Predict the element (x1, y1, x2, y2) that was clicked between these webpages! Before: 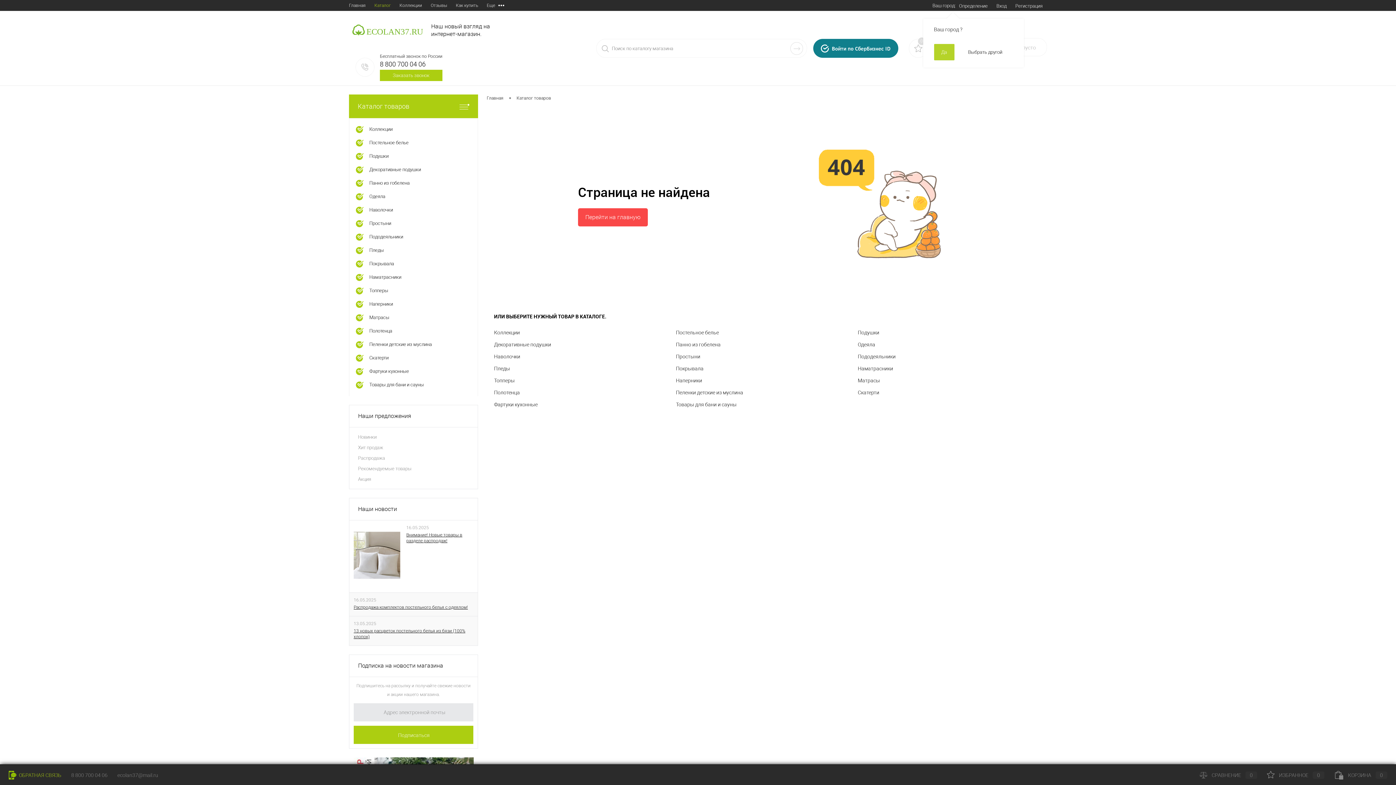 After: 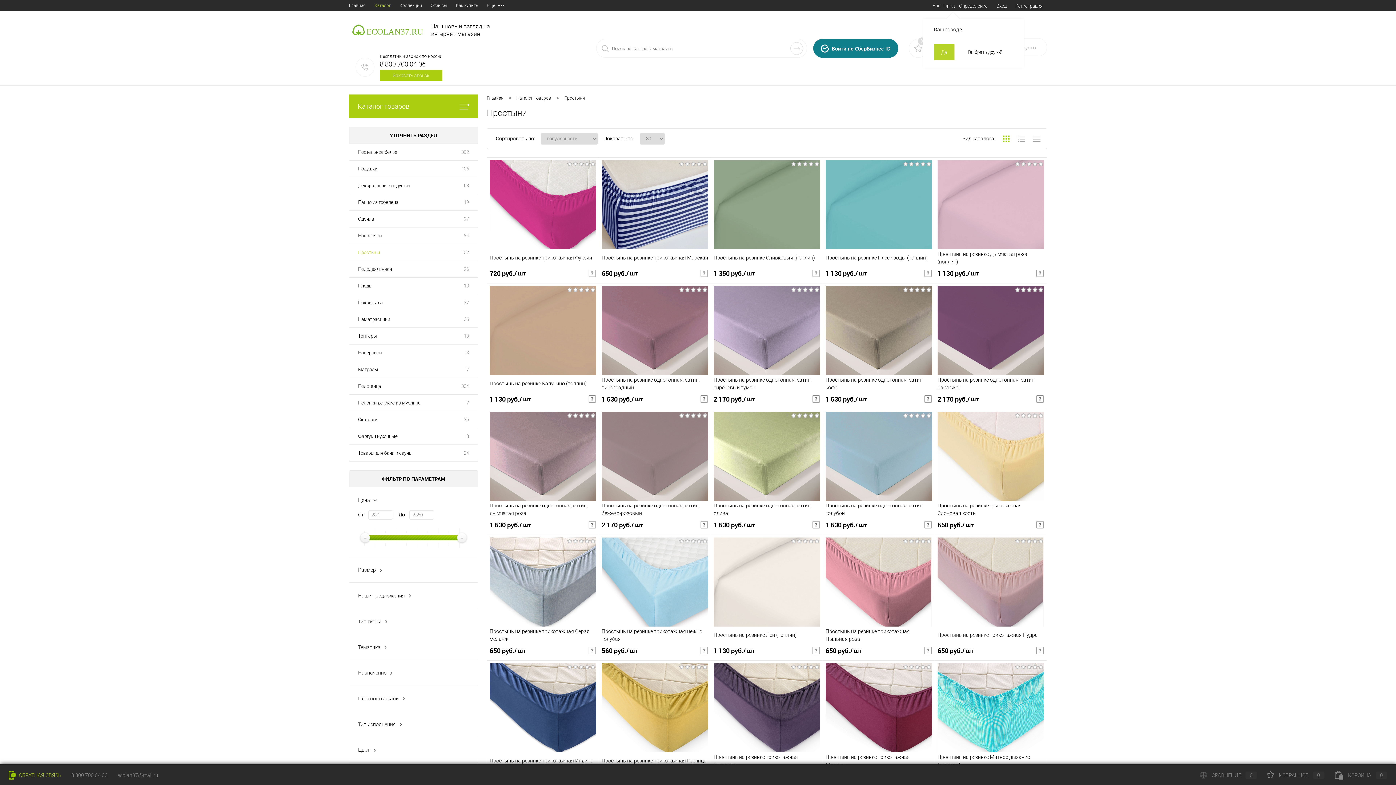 Action: bbox: (349, 217, 477, 230) label: 	Простыни